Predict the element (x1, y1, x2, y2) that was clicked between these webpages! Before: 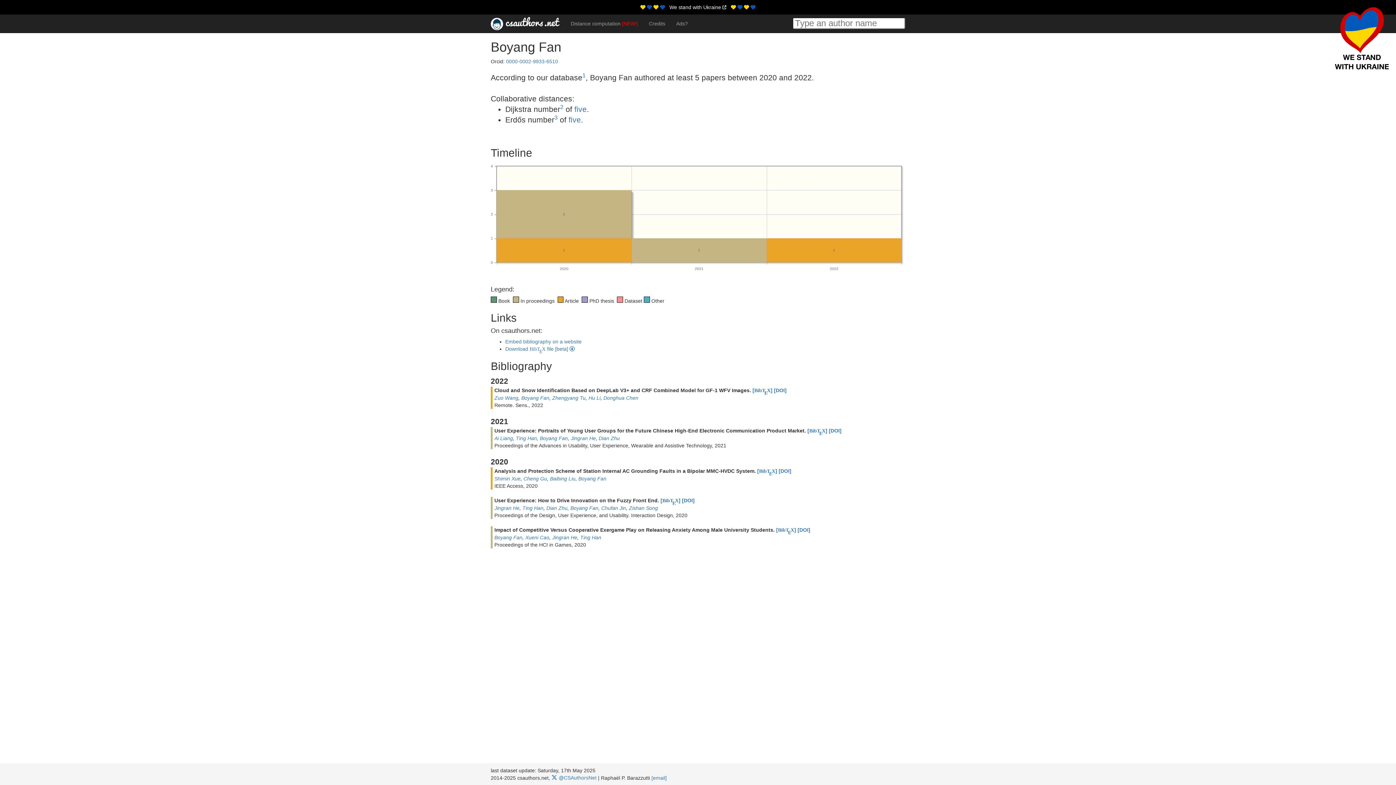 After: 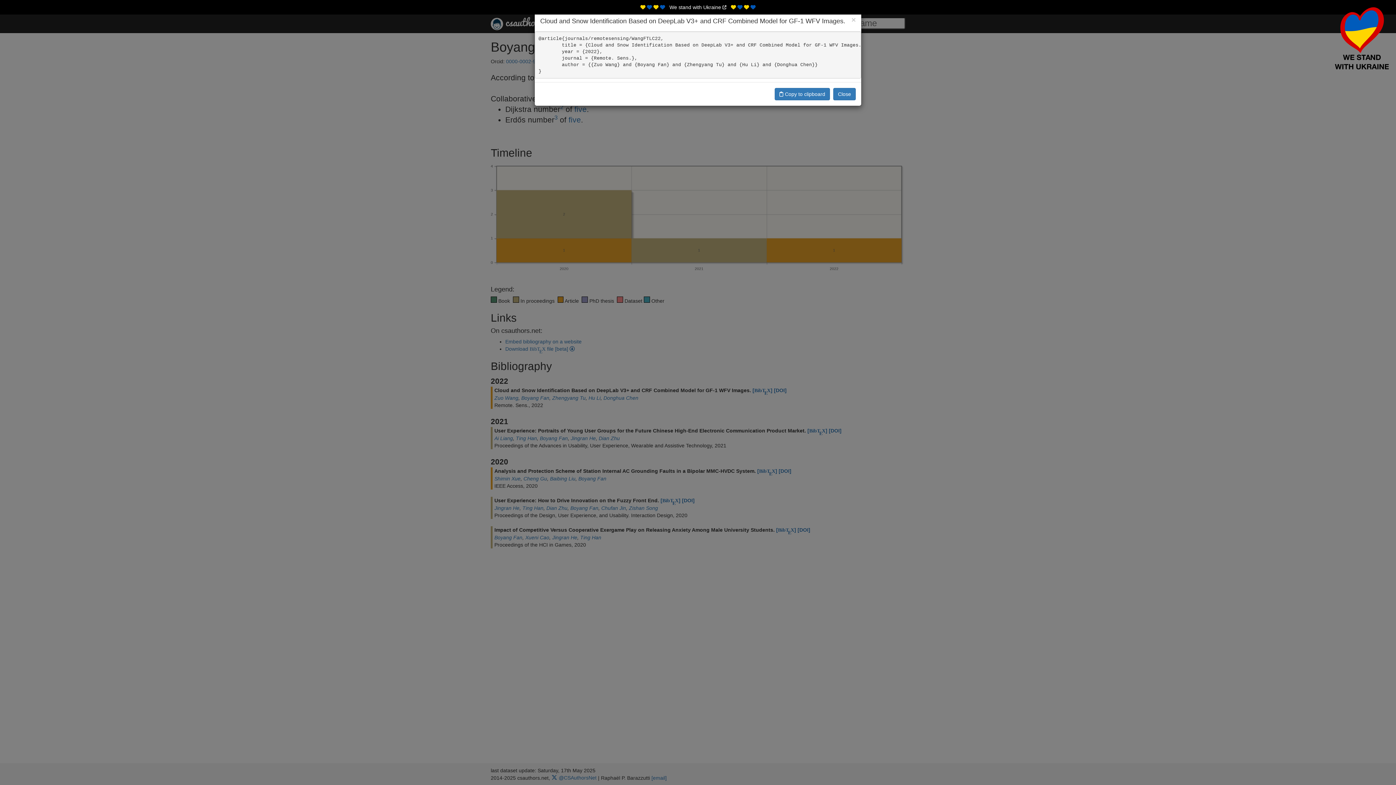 Action: label: [BibTEX] bbox: (752, 387, 772, 393)